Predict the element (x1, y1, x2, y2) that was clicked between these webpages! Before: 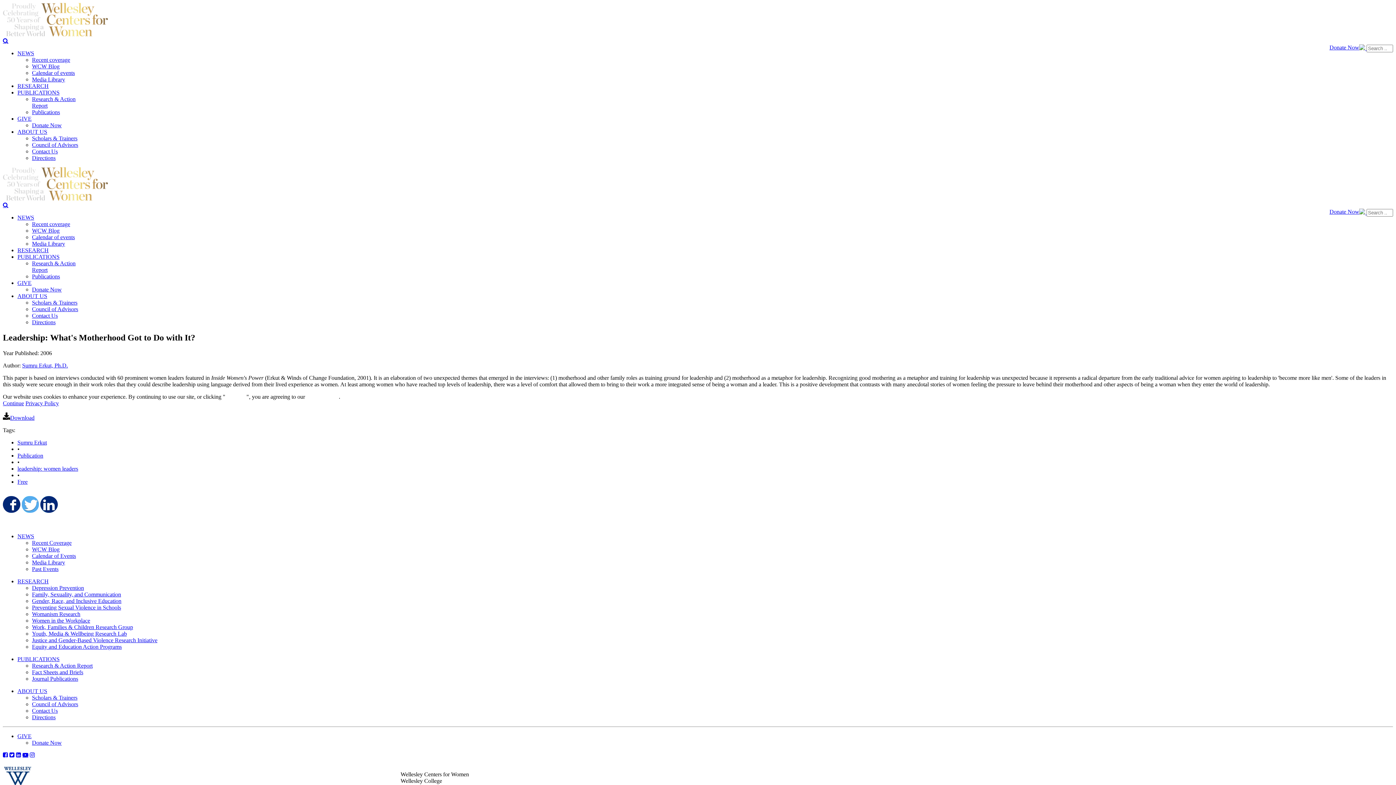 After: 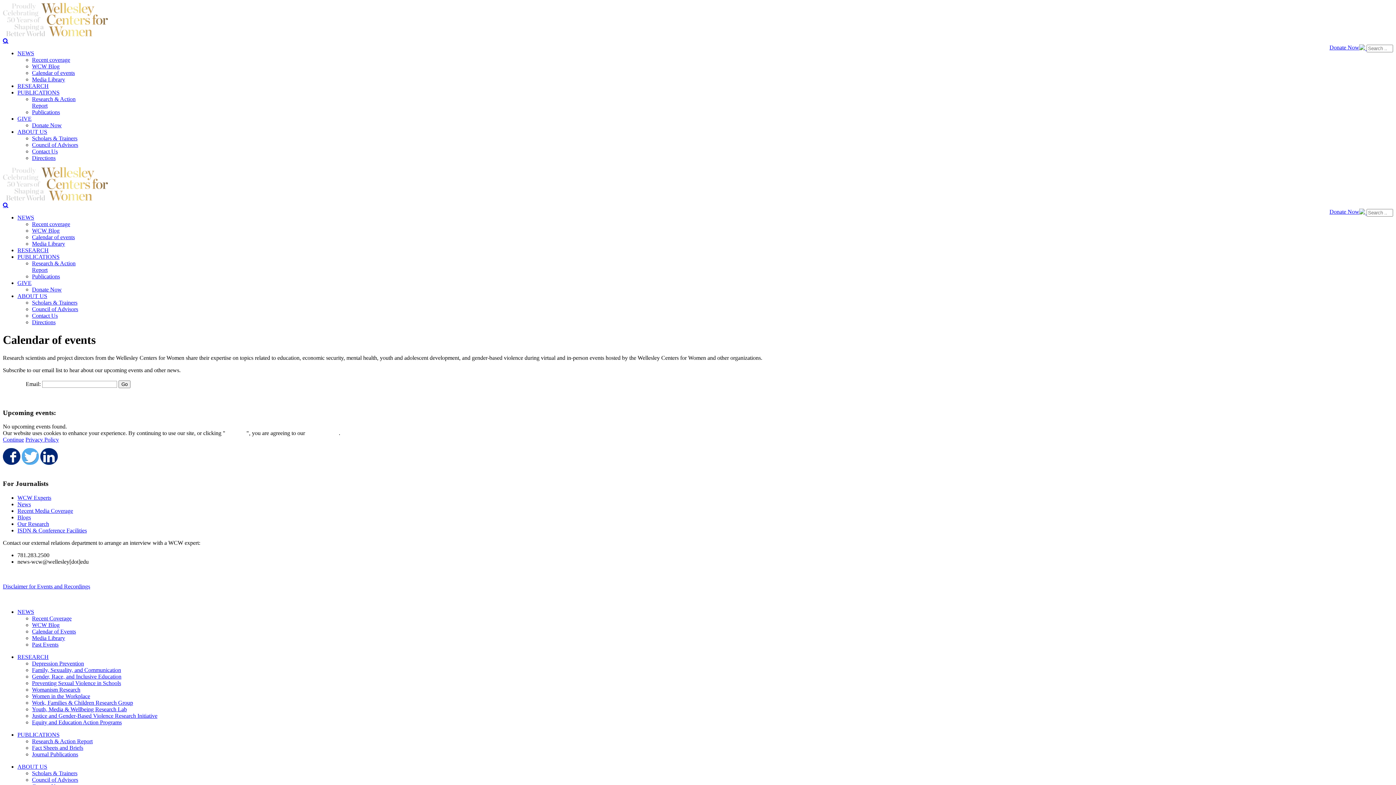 Action: bbox: (32, 69, 74, 76) label: Calendar of events